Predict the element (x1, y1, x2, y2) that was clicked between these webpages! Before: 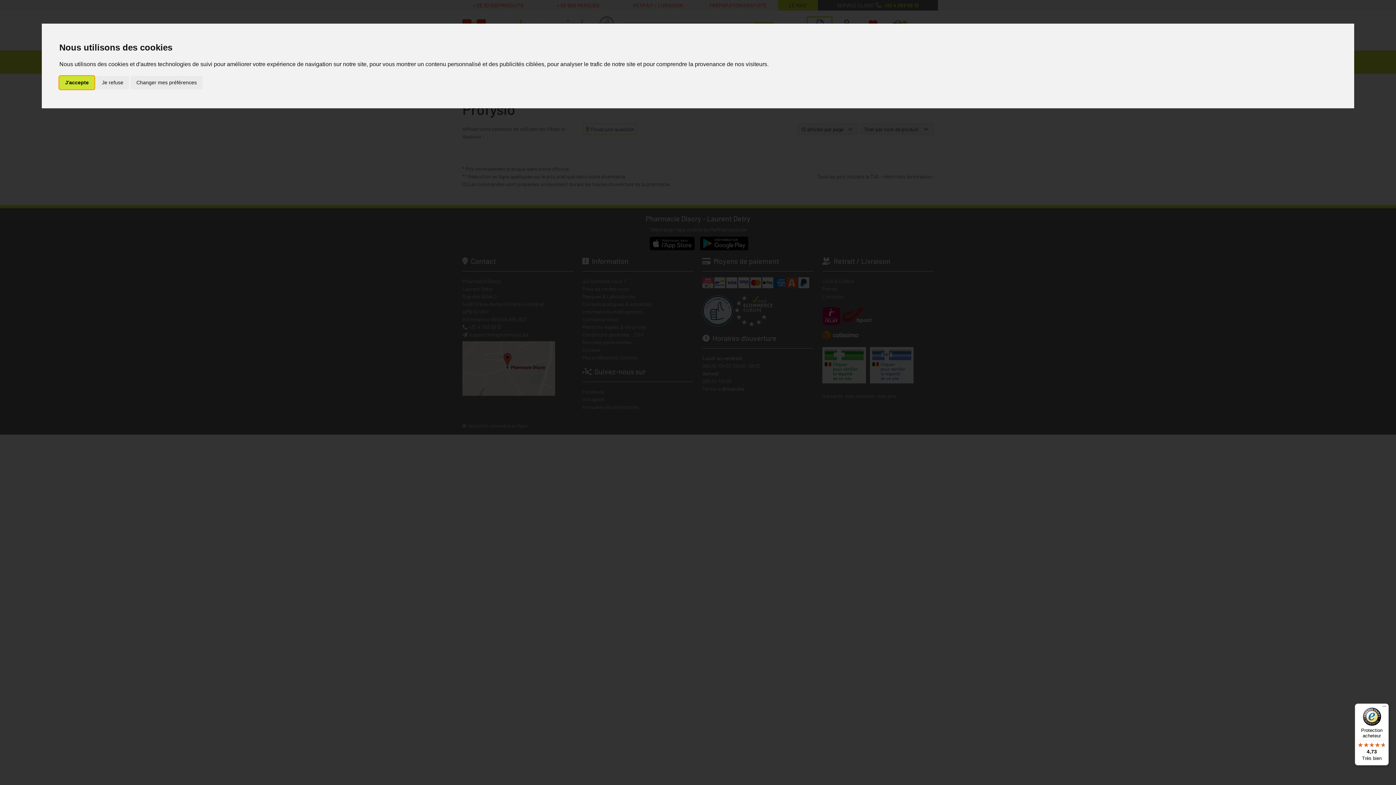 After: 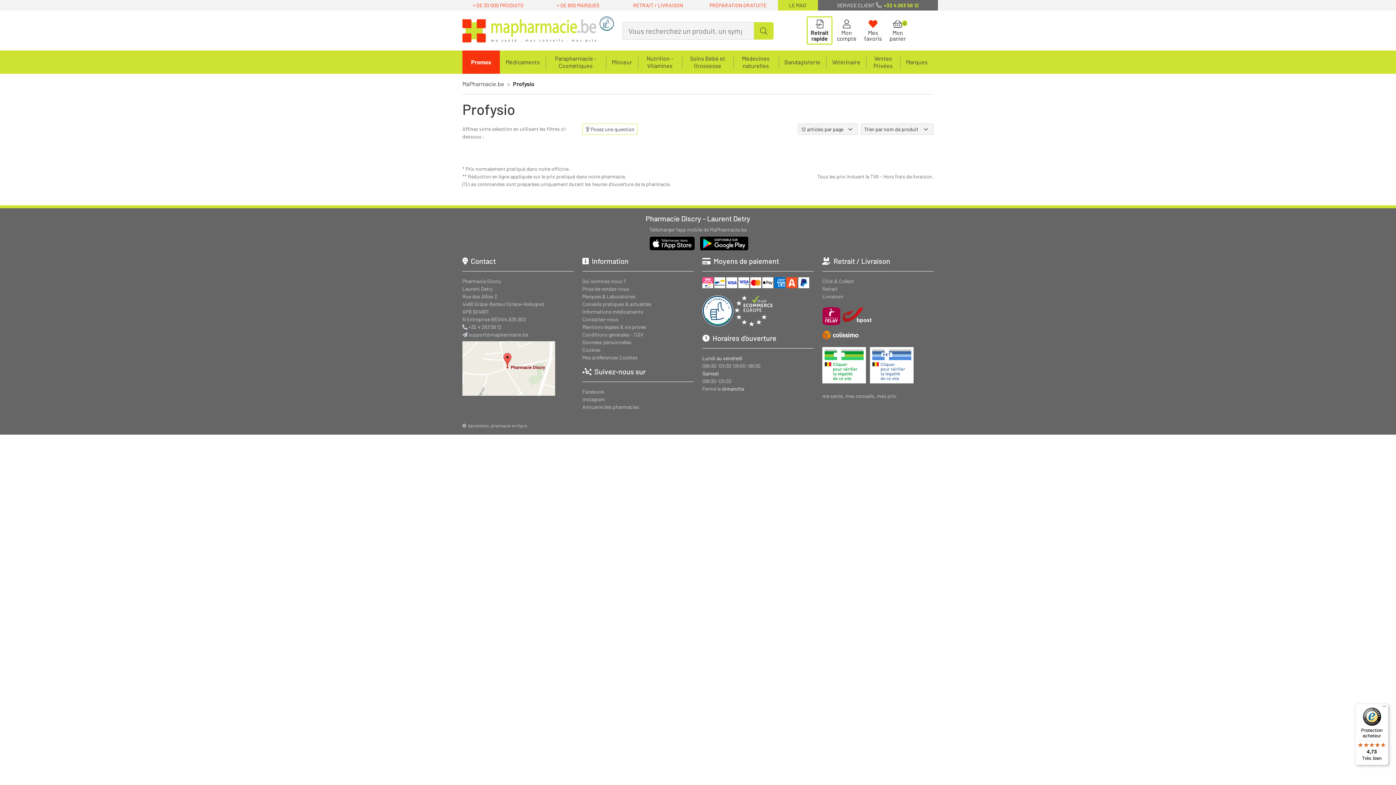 Action: label: J'accepte bbox: (59, 75, 94, 89)